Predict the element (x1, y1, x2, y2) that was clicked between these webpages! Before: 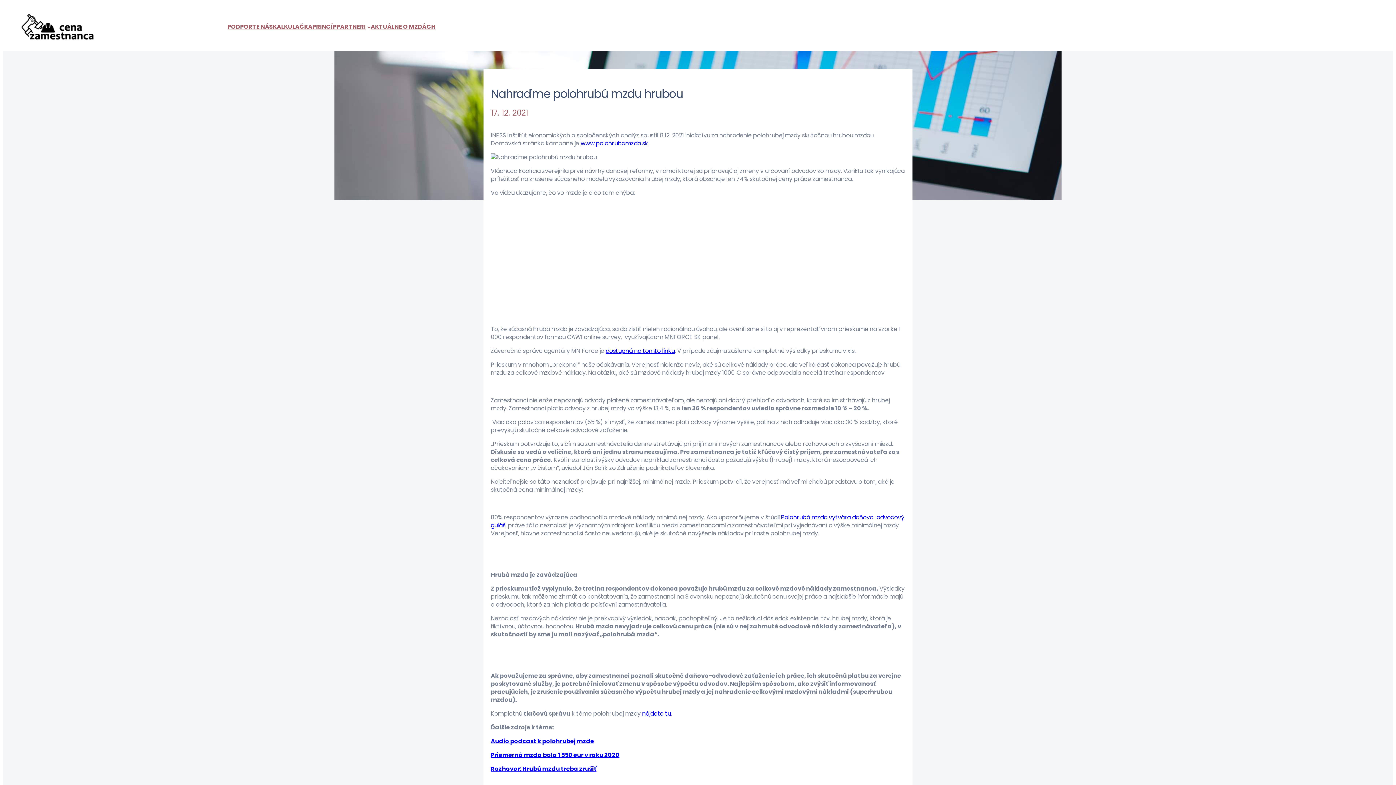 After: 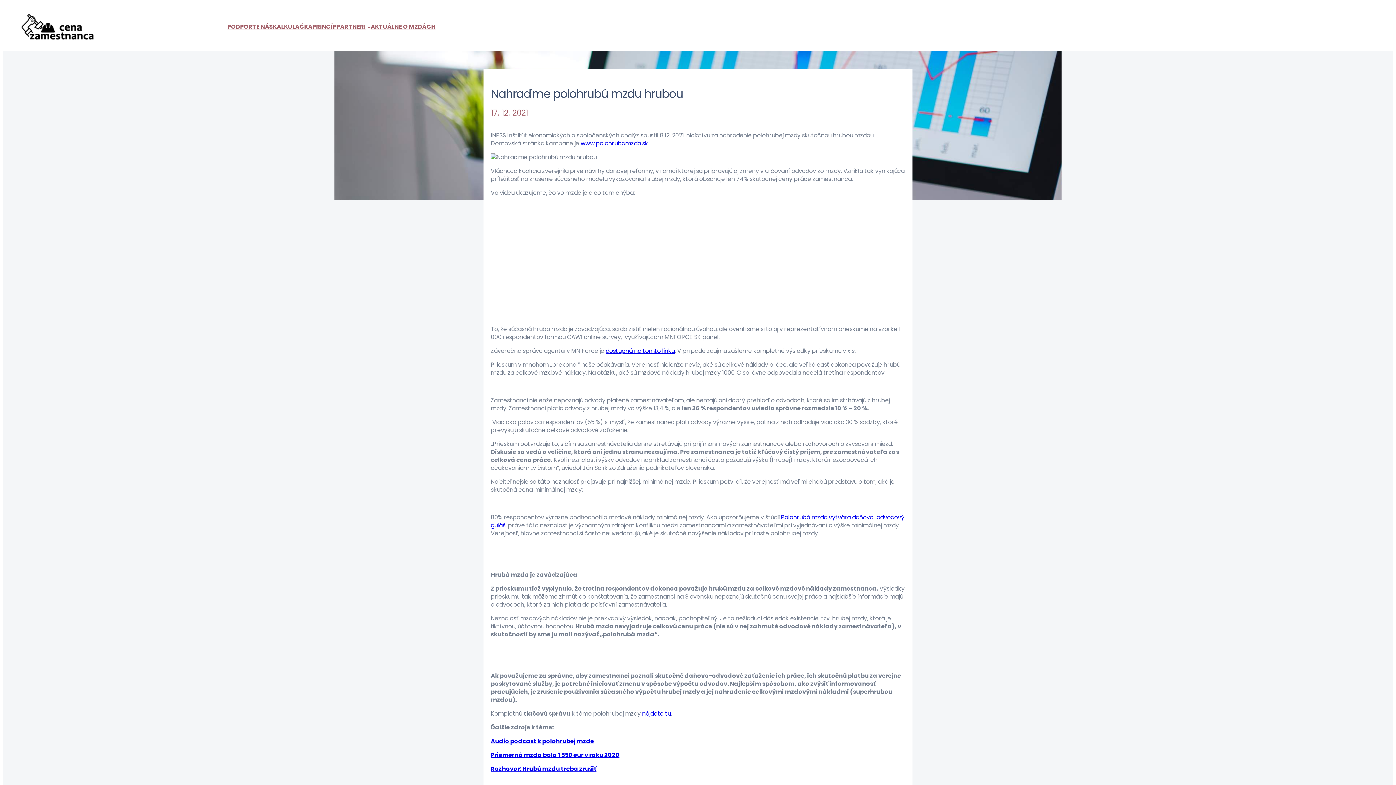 Action: label: dostupná na tomto linku bbox: (605, 346, 674, 355)